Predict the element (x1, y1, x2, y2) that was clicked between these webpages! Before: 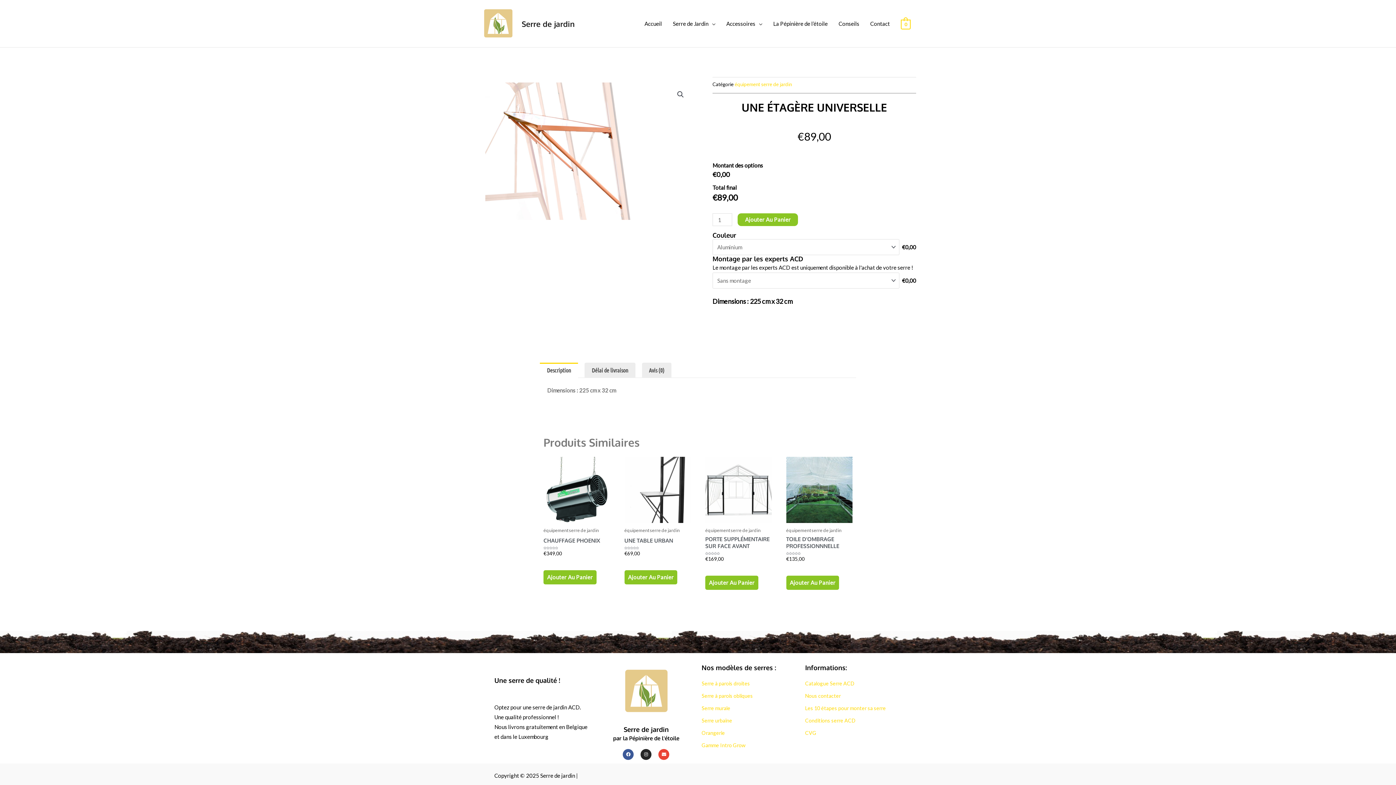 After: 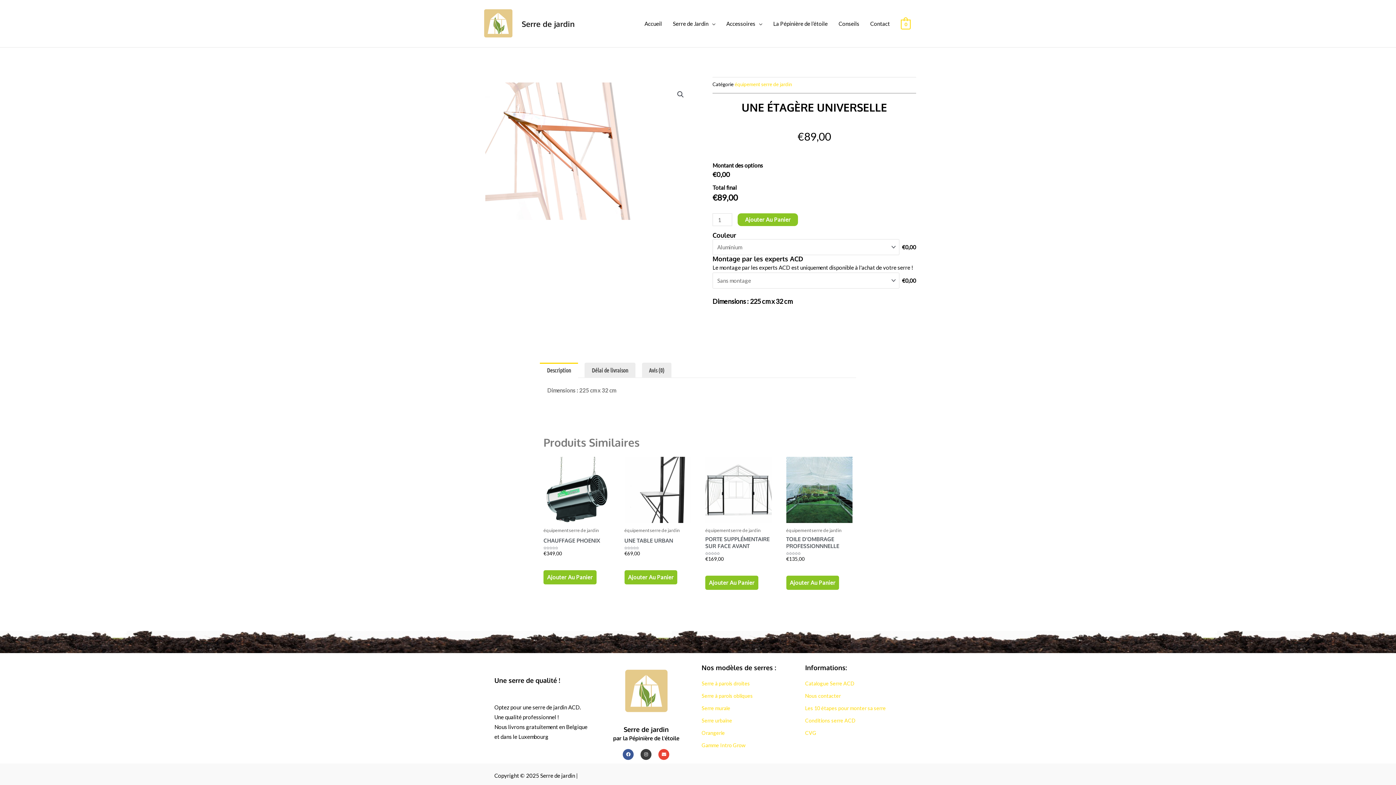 Action: label: Instagram bbox: (640, 749, 651, 760)